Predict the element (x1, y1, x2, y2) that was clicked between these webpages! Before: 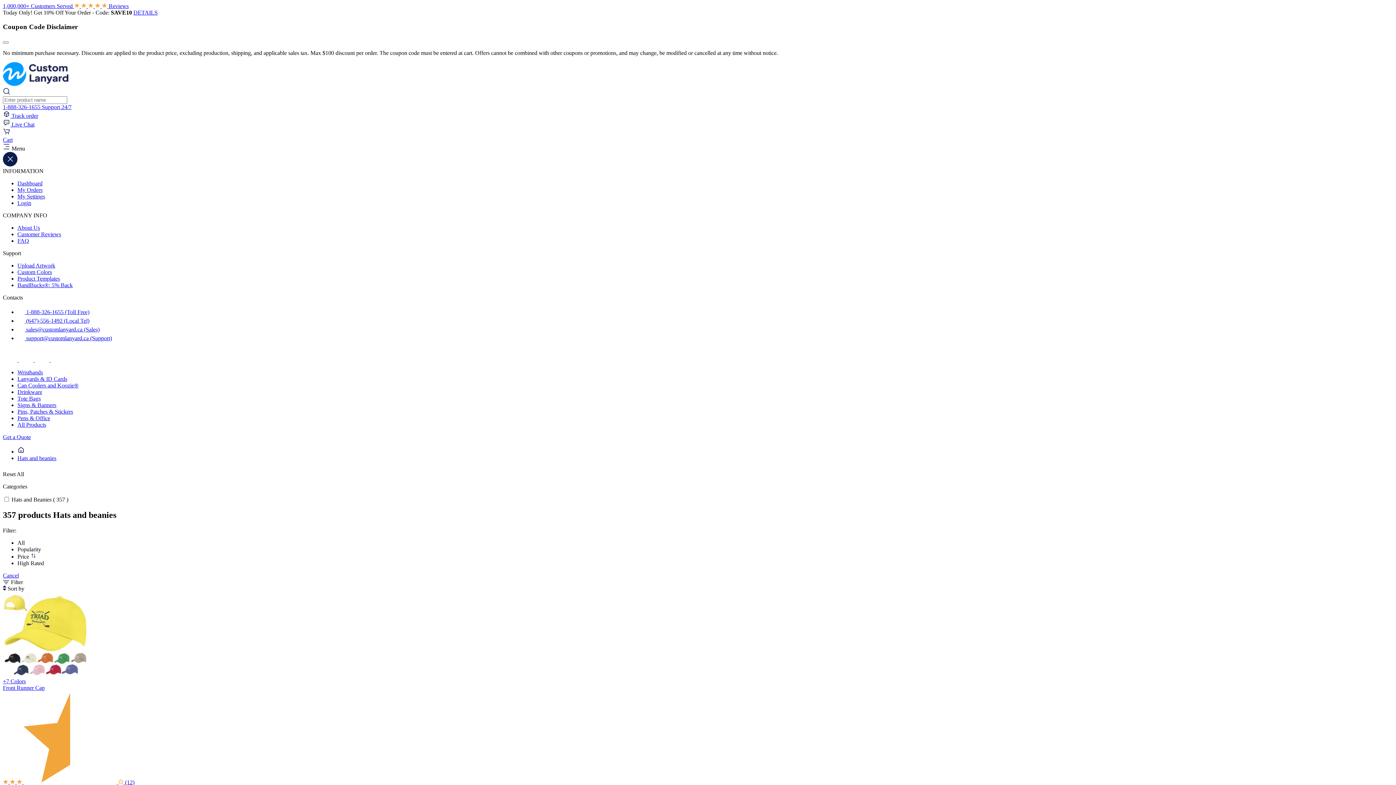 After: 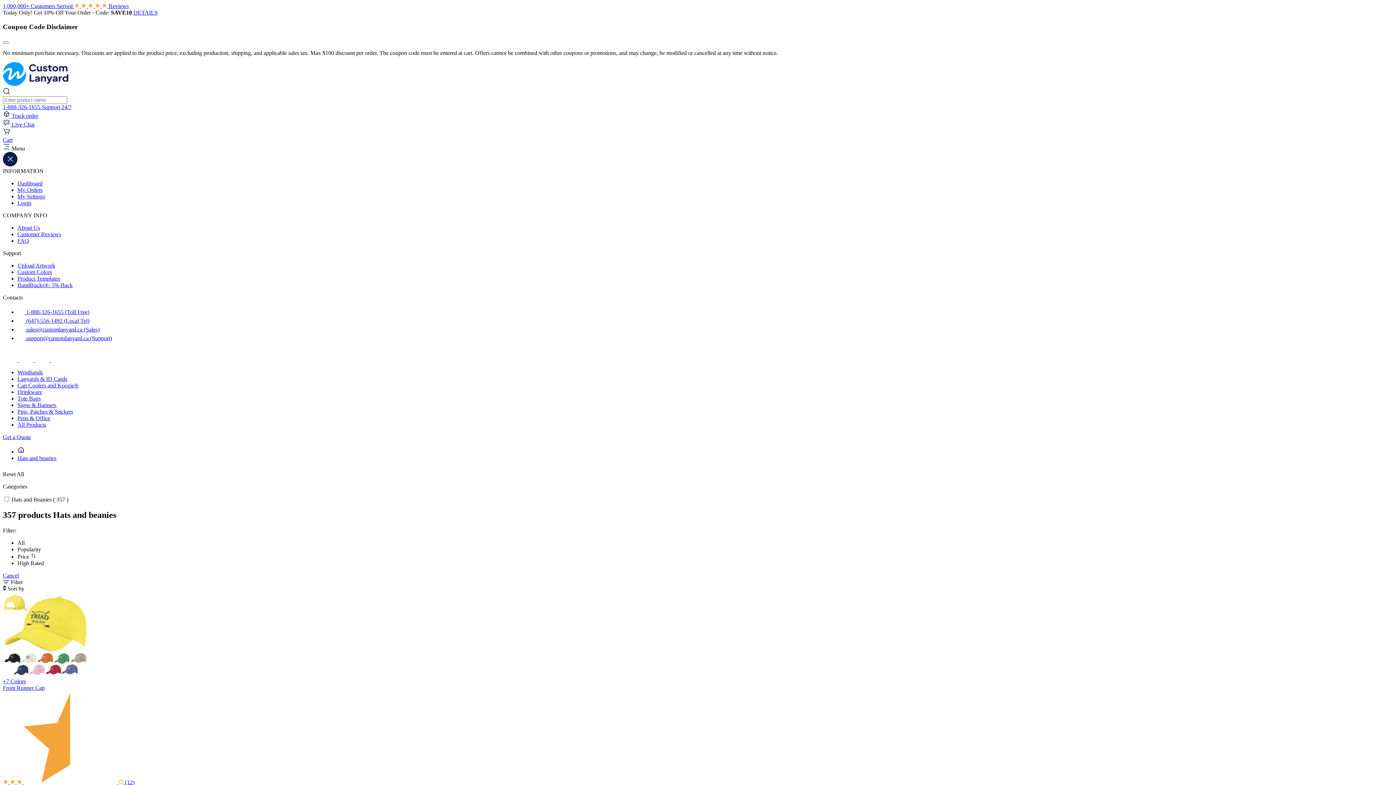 Action: label:  sales@customlanyard.ca (Sales) bbox: (17, 326, 99, 332)